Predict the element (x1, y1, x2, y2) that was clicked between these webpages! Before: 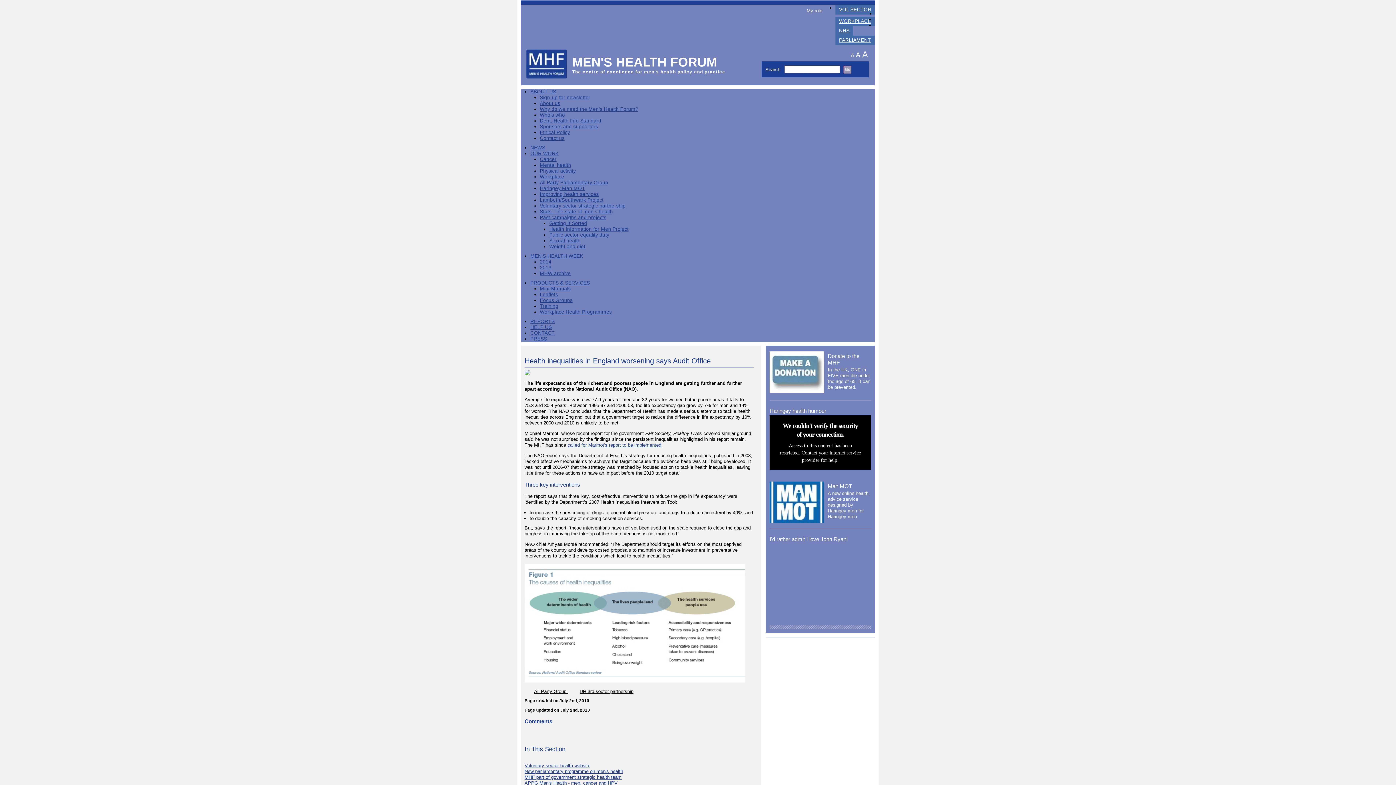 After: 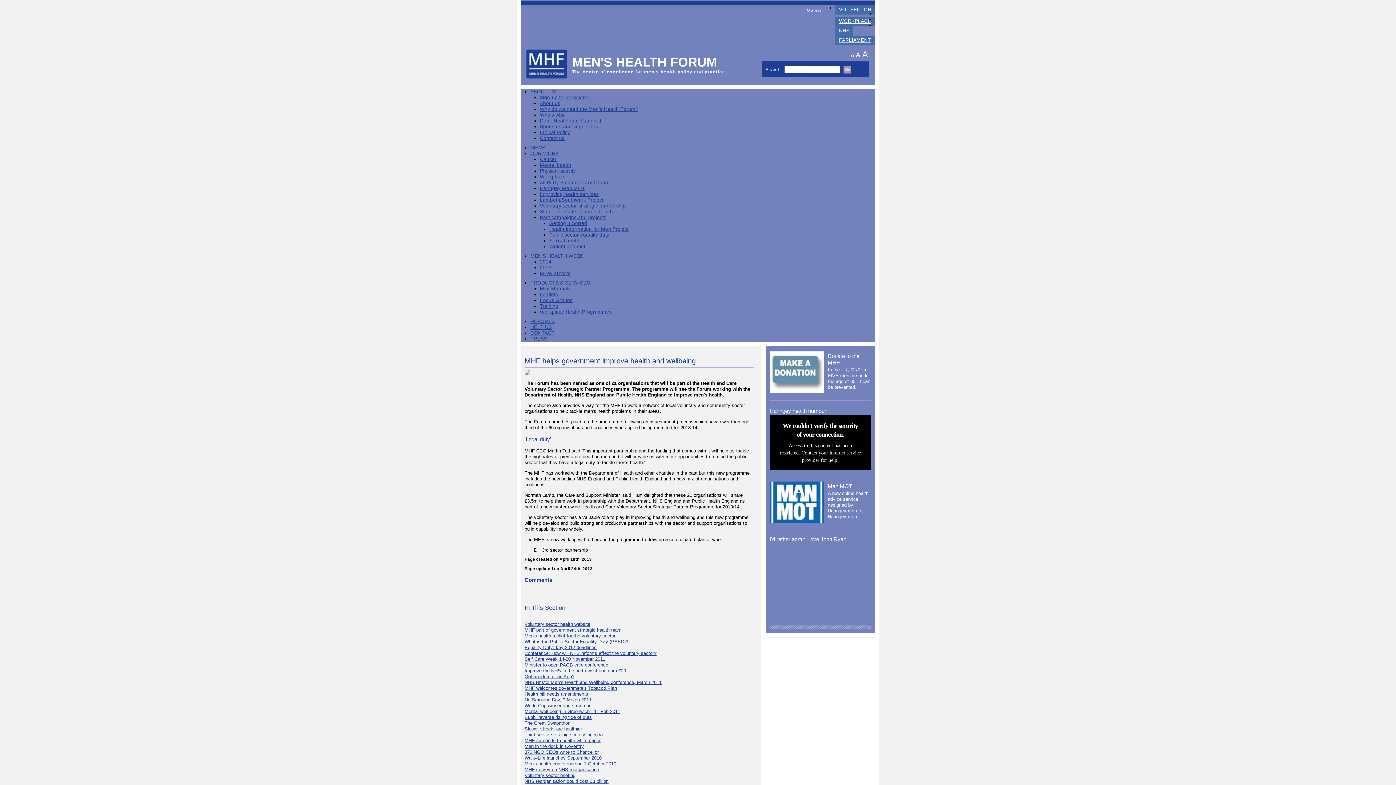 Action: label: Voluntary sector strategic partnership bbox: (540, 203, 625, 208)